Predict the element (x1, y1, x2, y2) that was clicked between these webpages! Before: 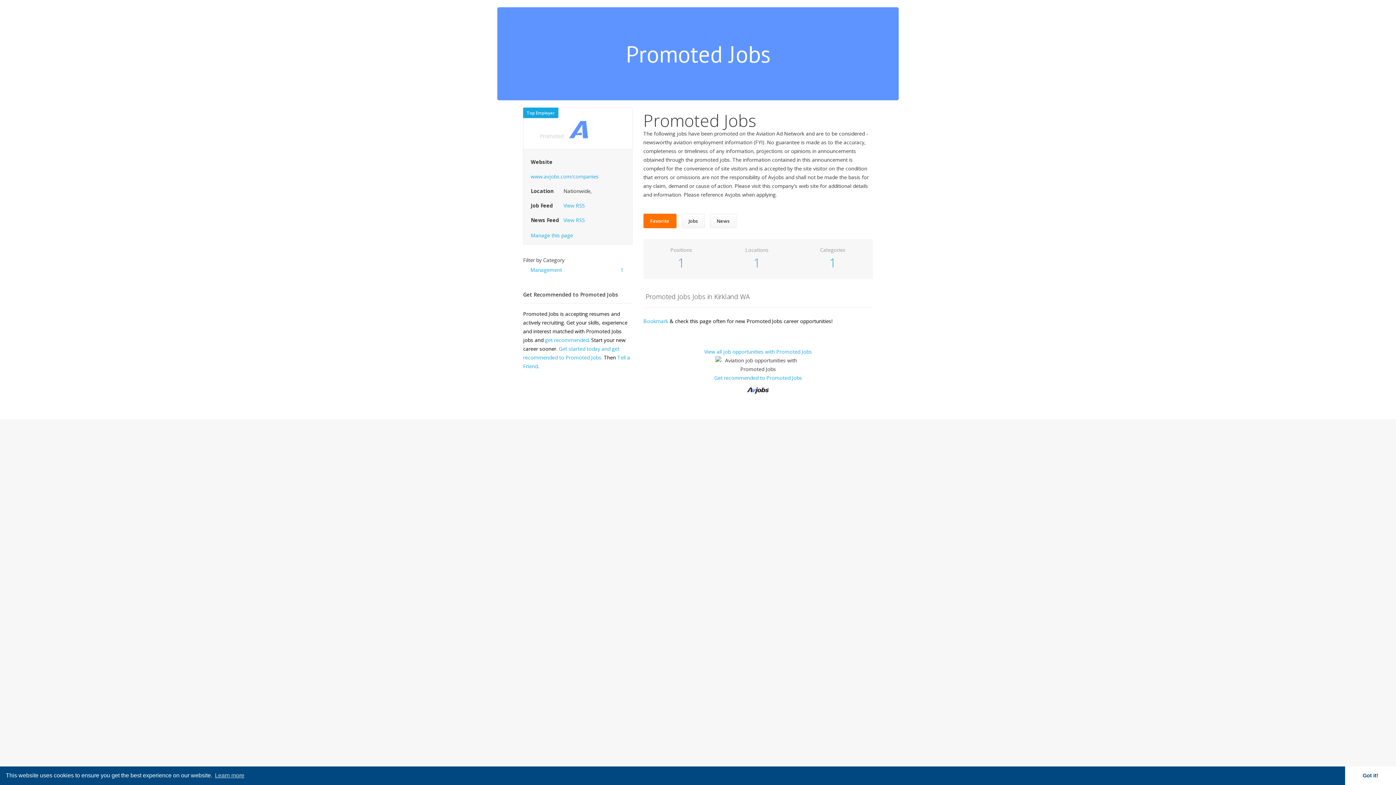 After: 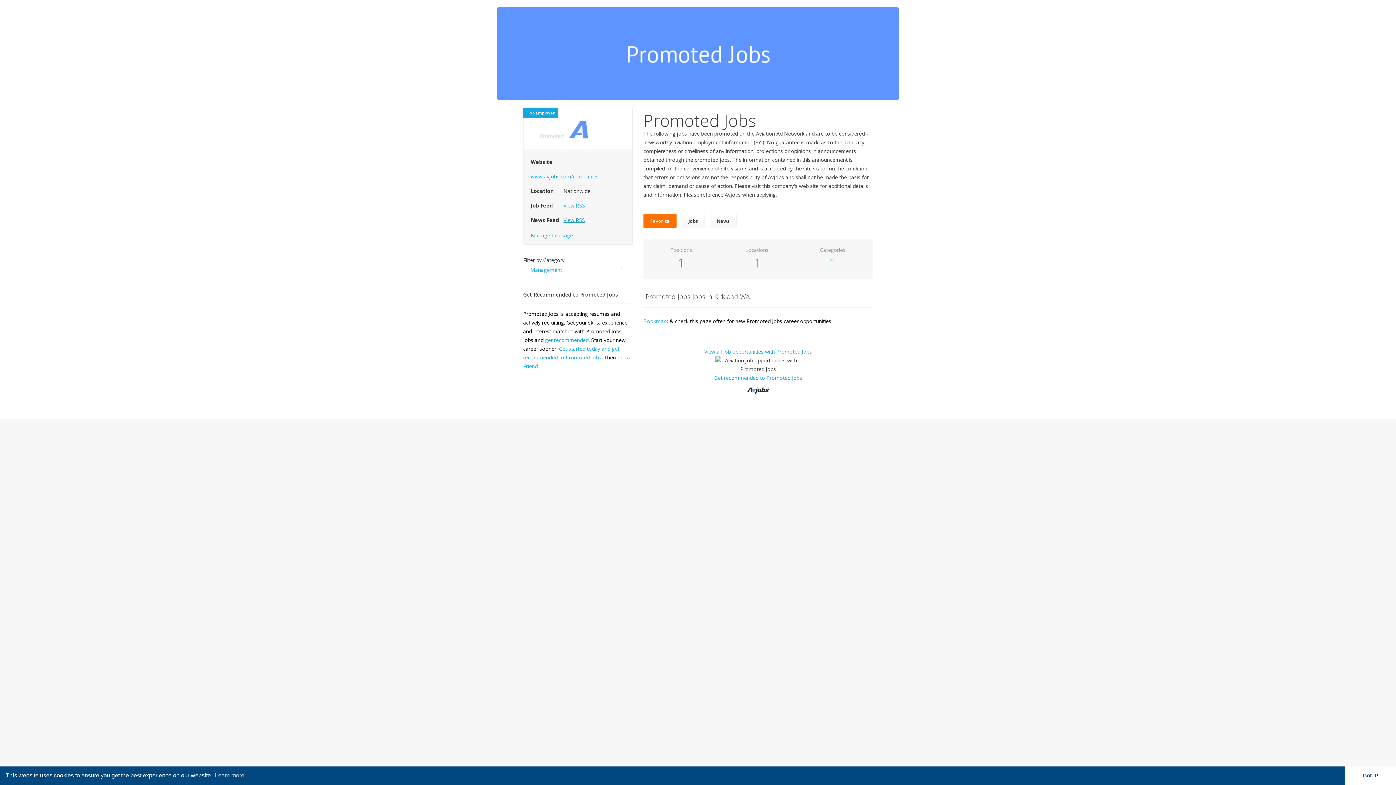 Action: bbox: (563, 216, 585, 223) label: View RSS